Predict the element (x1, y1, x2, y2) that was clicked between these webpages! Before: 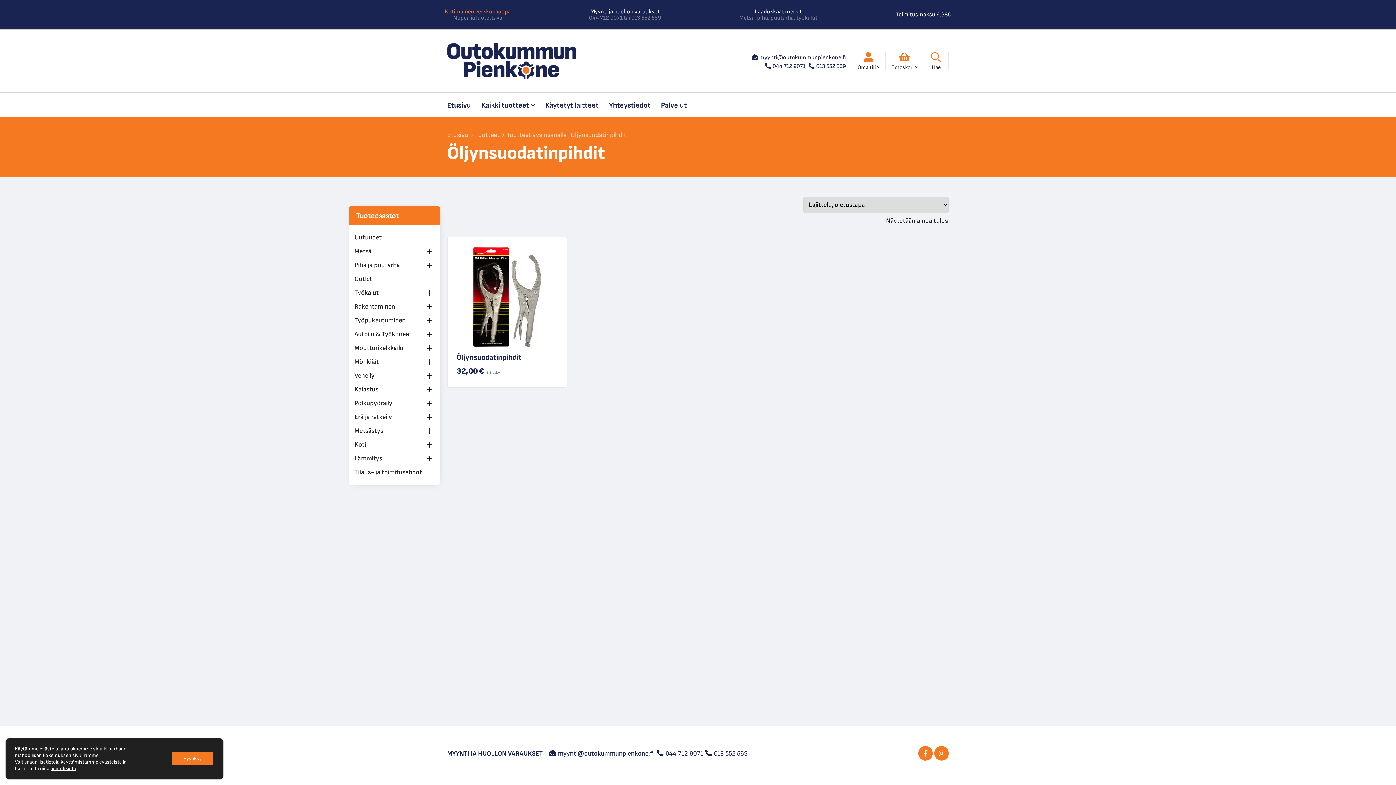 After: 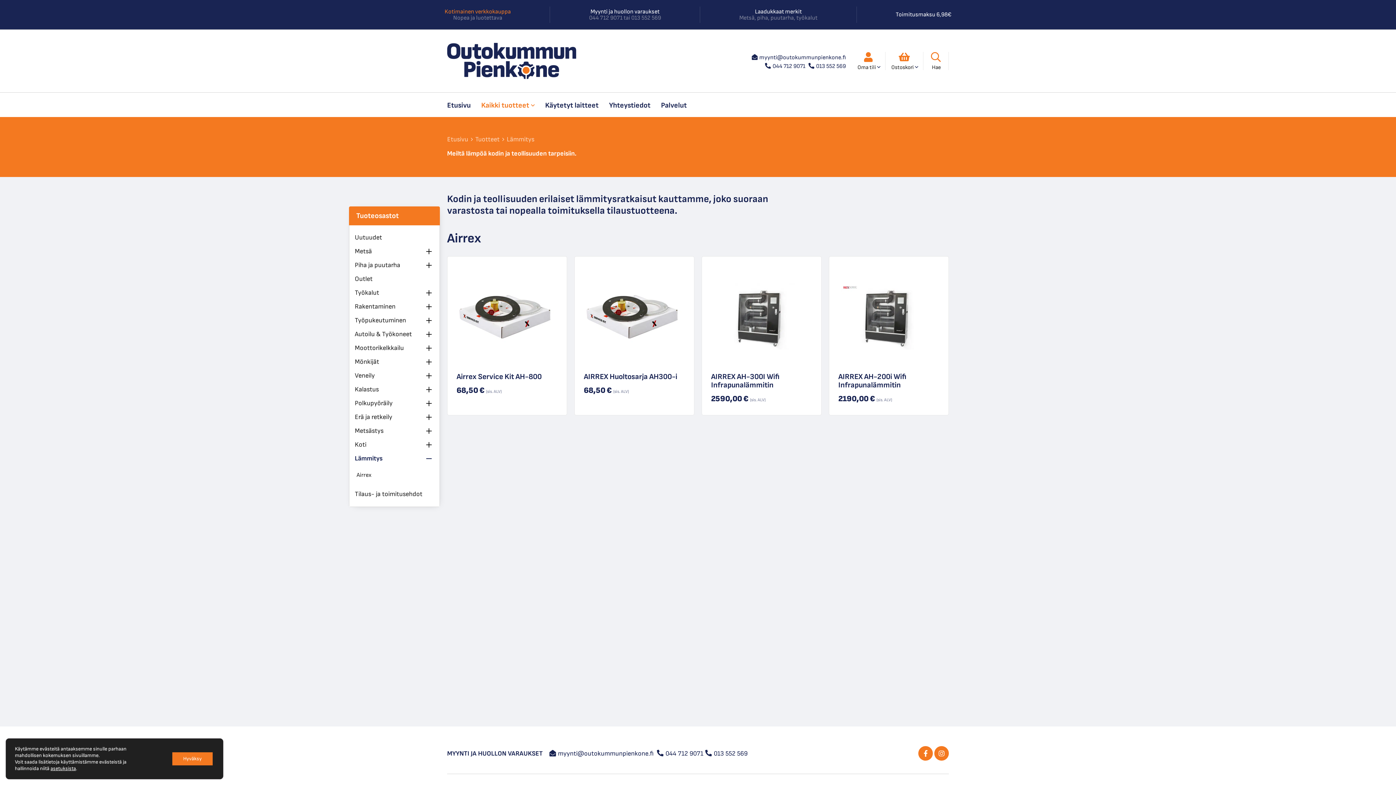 Action: label: Lämmitys bbox: (349, 451, 440, 465)